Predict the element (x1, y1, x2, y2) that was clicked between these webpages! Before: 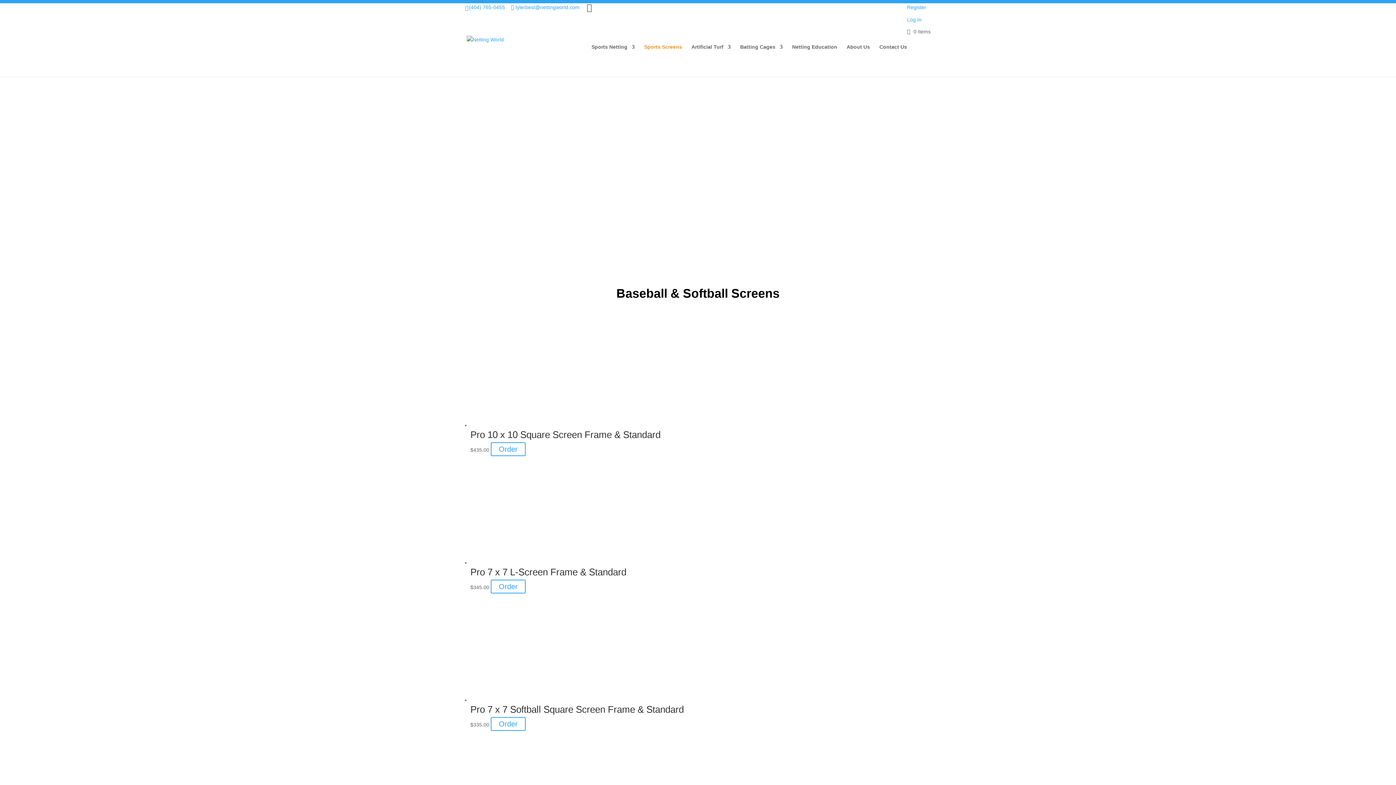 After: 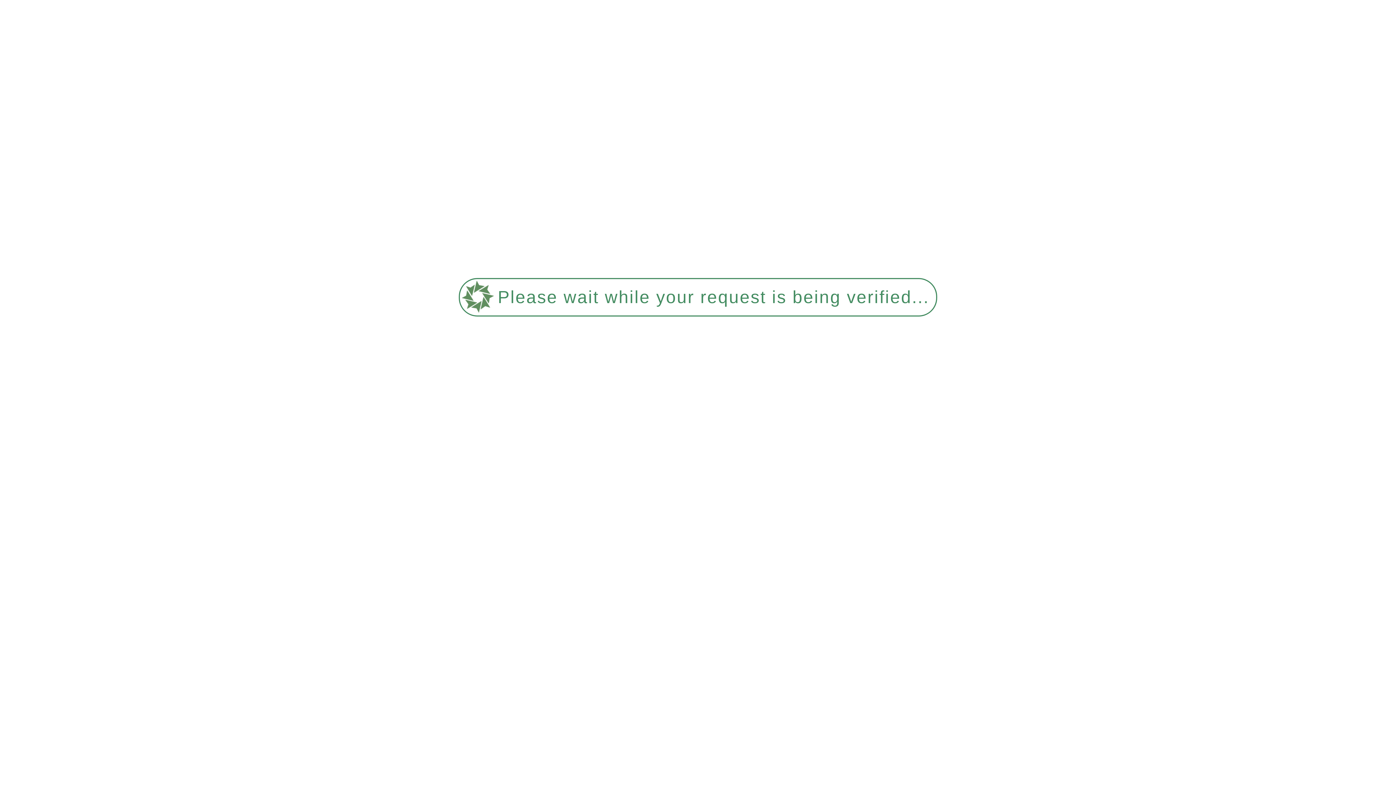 Action: bbox: (846, 44, 870, 76) label: About Us